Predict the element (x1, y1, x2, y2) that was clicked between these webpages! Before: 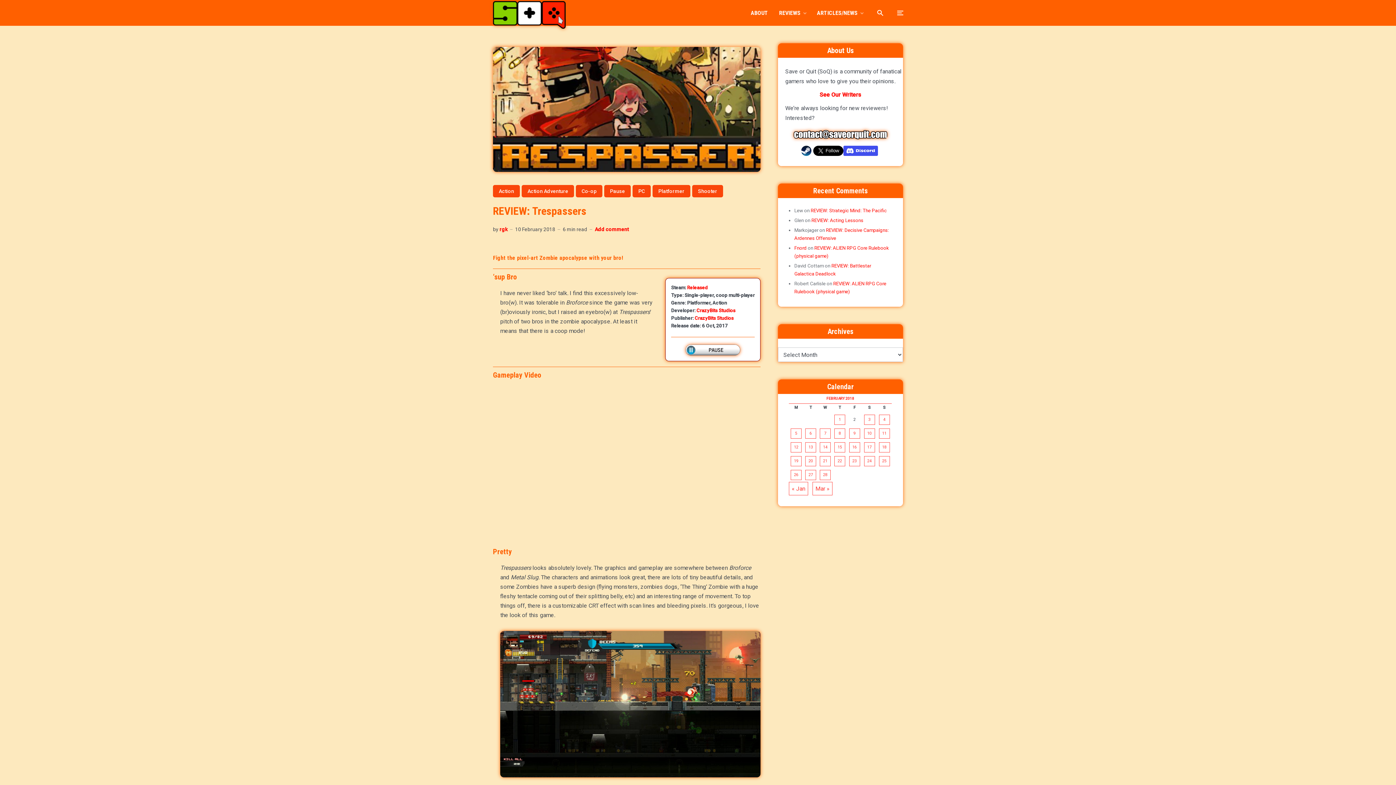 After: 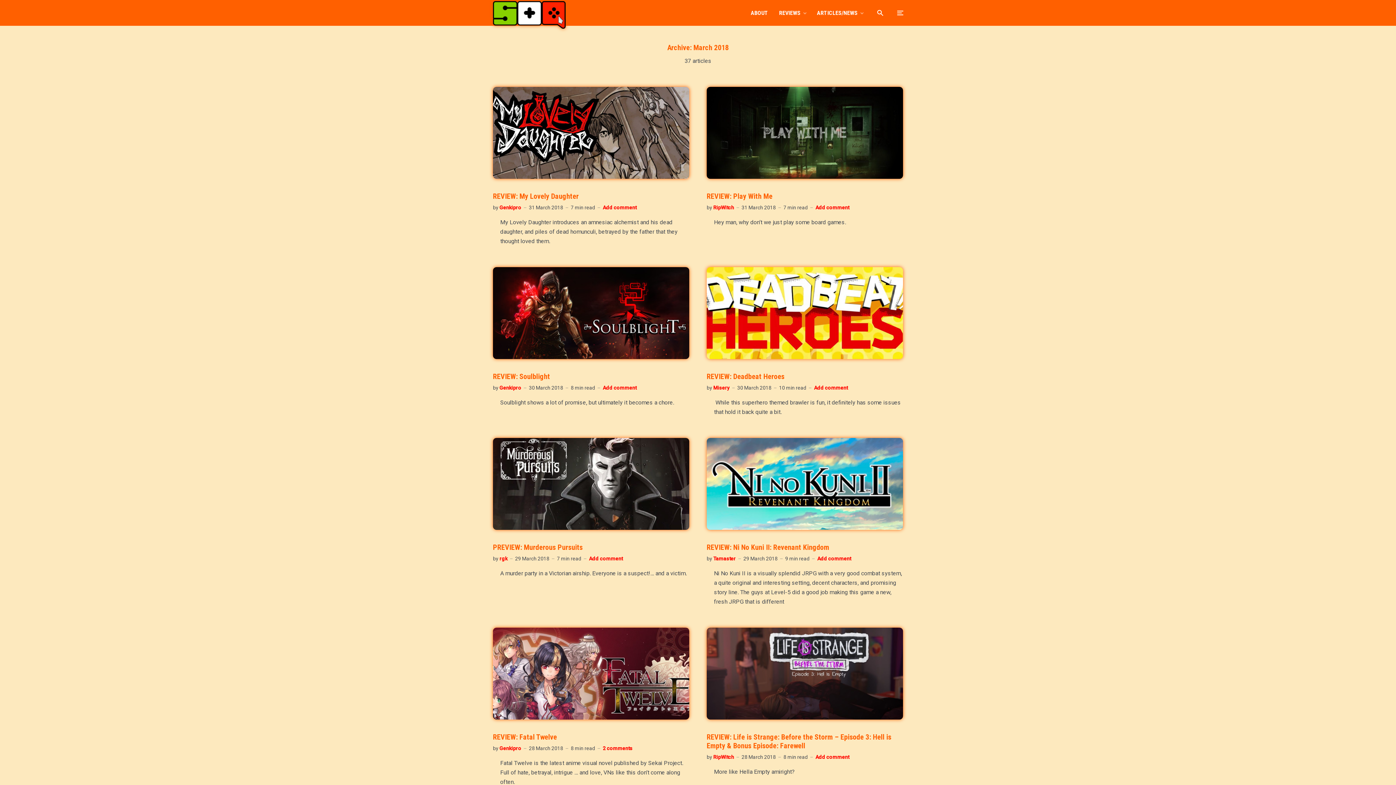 Action: label: Mar » bbox: (812, 482, 832, 495)